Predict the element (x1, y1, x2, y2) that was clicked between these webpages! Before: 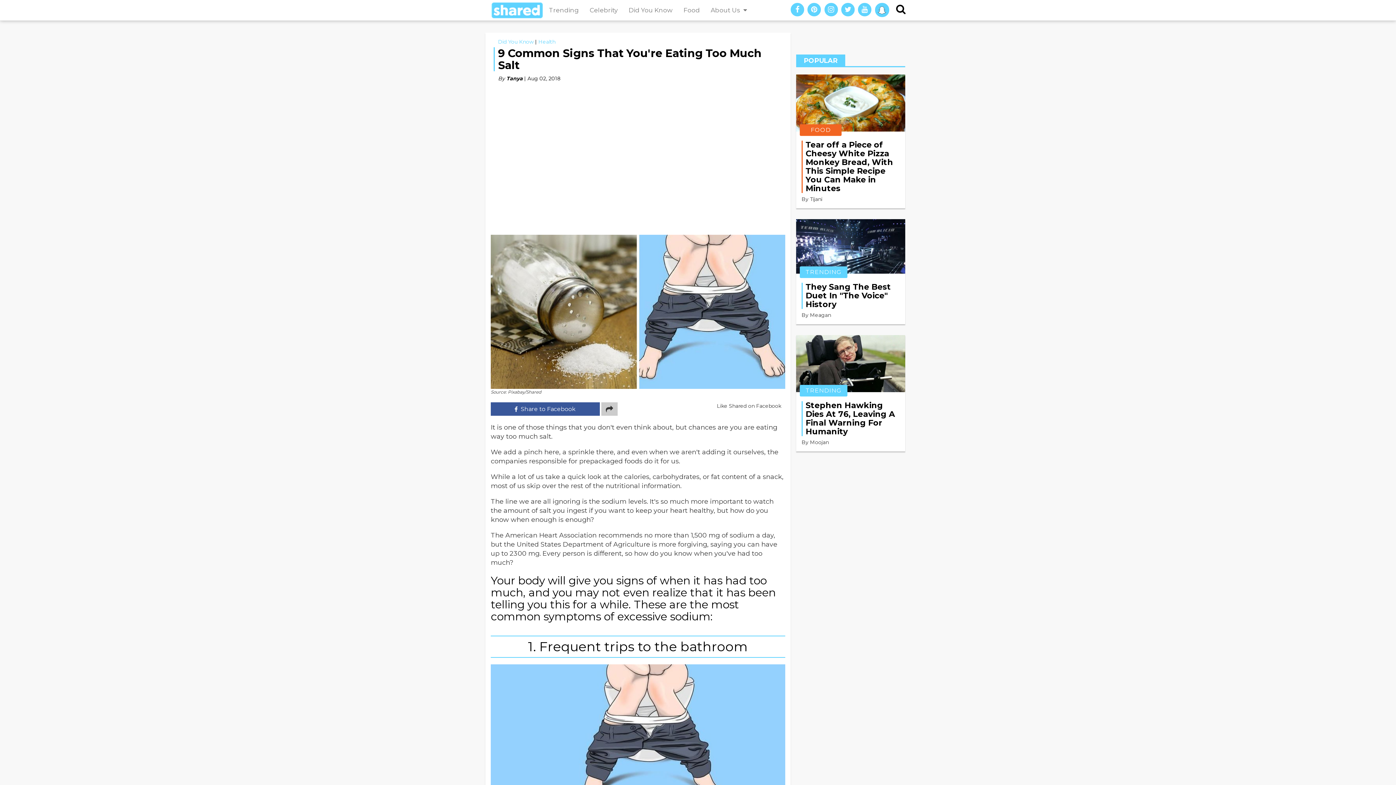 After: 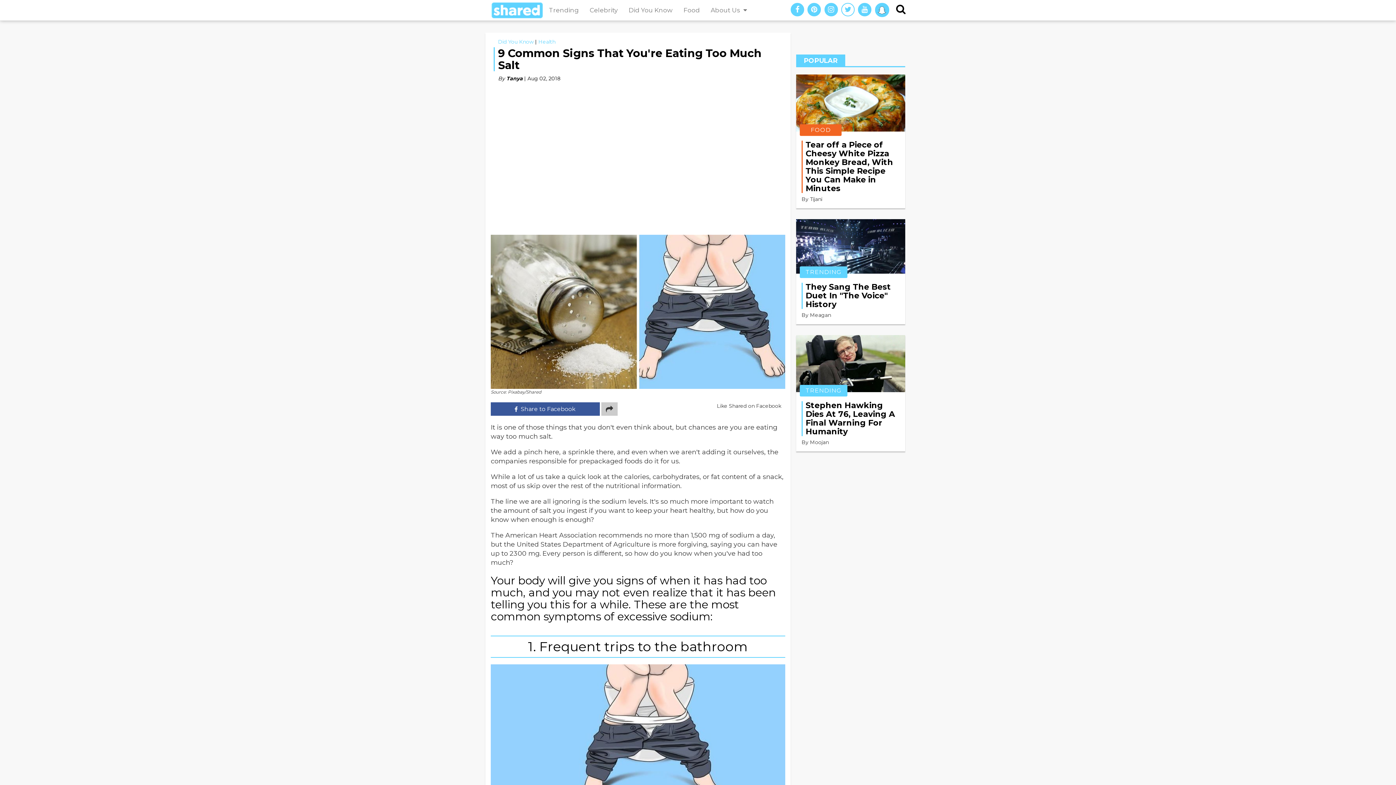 Action: label: twitter bbox: (841, 3, 854, 16)